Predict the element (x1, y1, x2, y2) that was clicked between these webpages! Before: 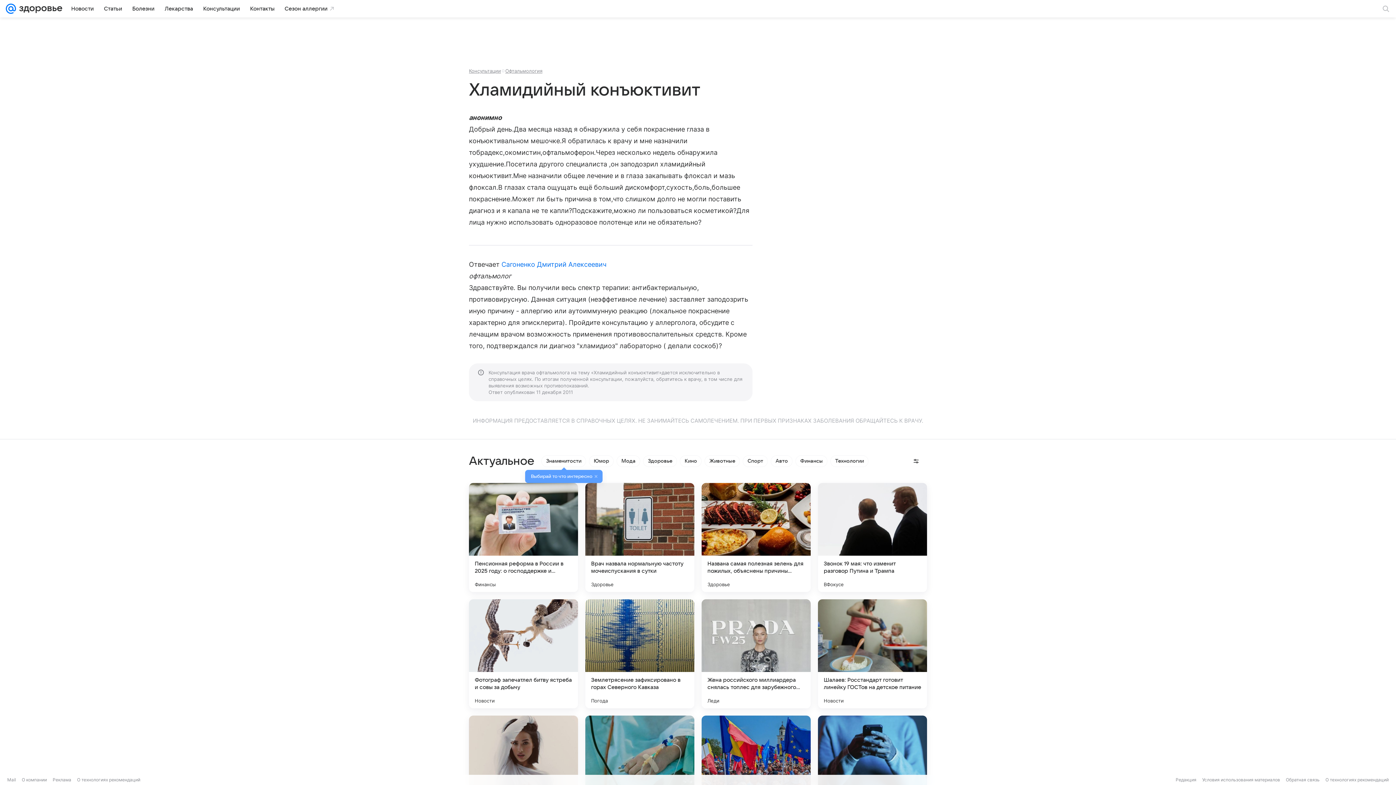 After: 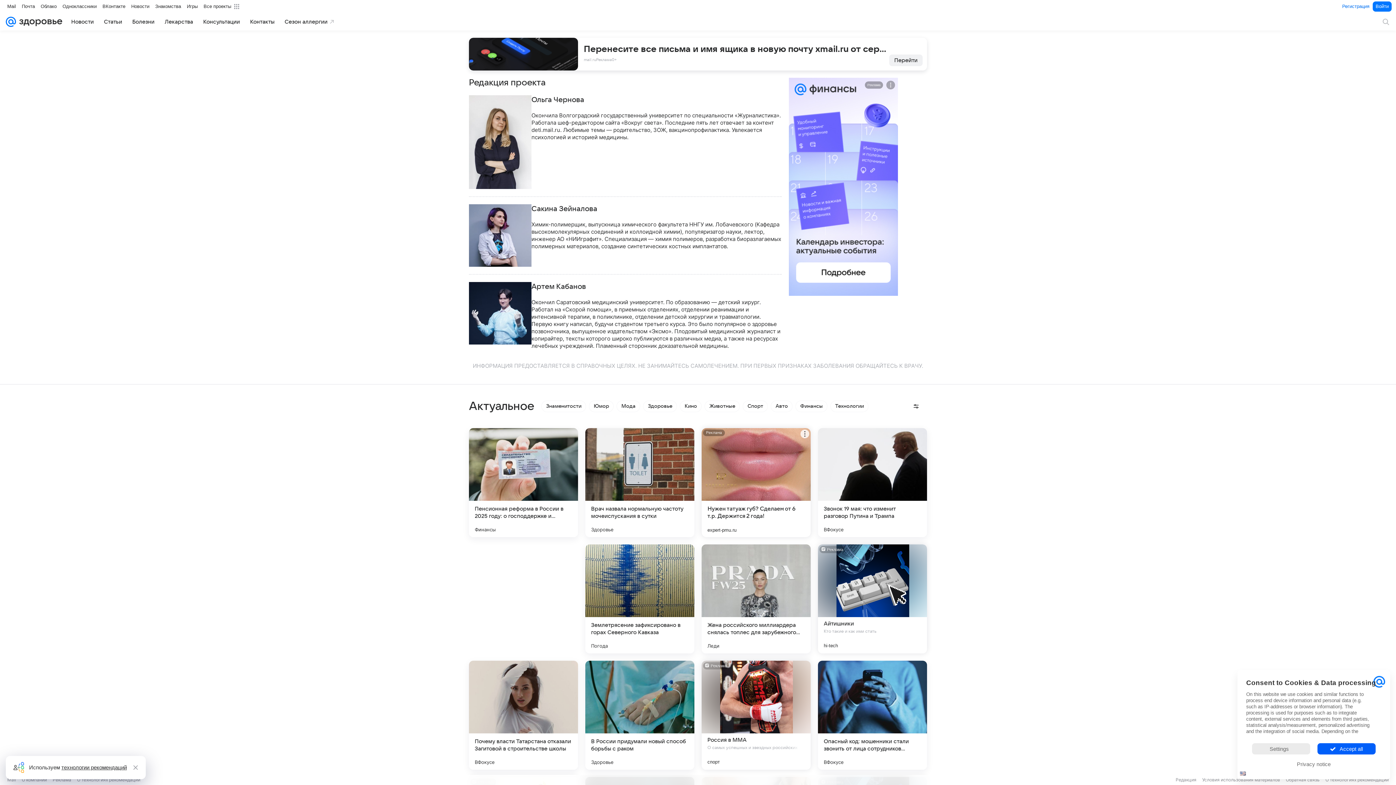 Action: bbox: (1176, 777, 1196, 782) label: Редакция